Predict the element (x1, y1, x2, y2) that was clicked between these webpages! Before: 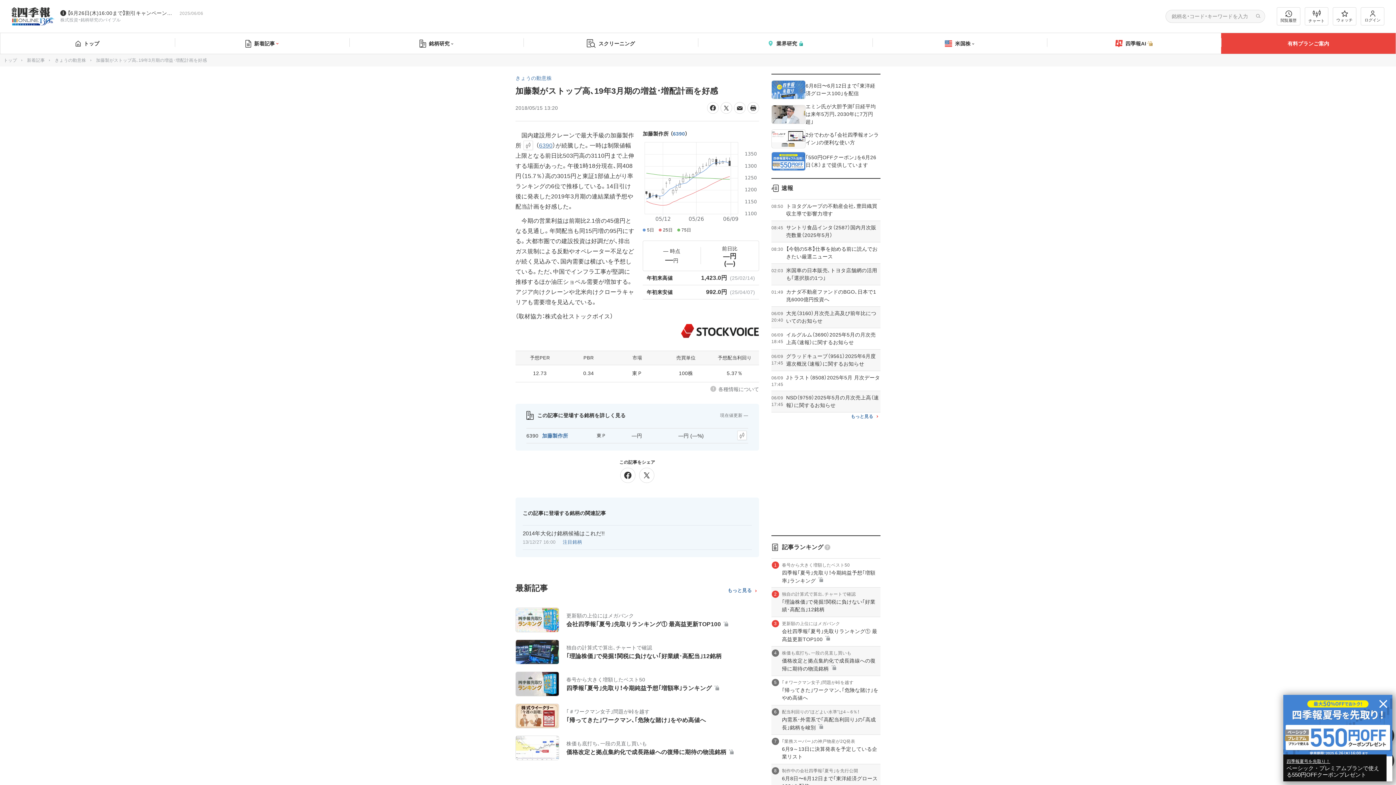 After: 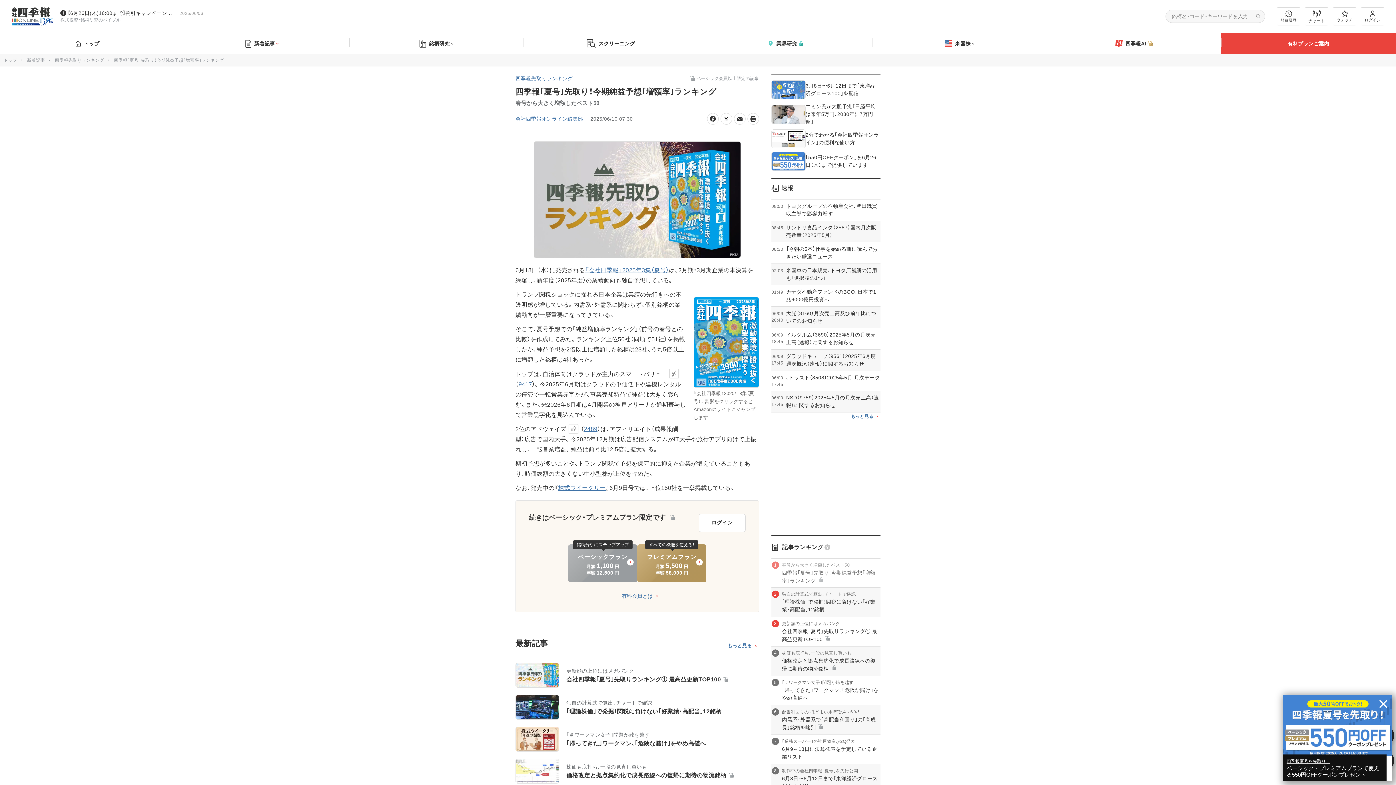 Action: bbox: (771, 561, 880, 585) label: 1
春号から大きく増額したベスト50
四季報｢夏号｣先取り！今期純益予想｢増額率｣ランキング 